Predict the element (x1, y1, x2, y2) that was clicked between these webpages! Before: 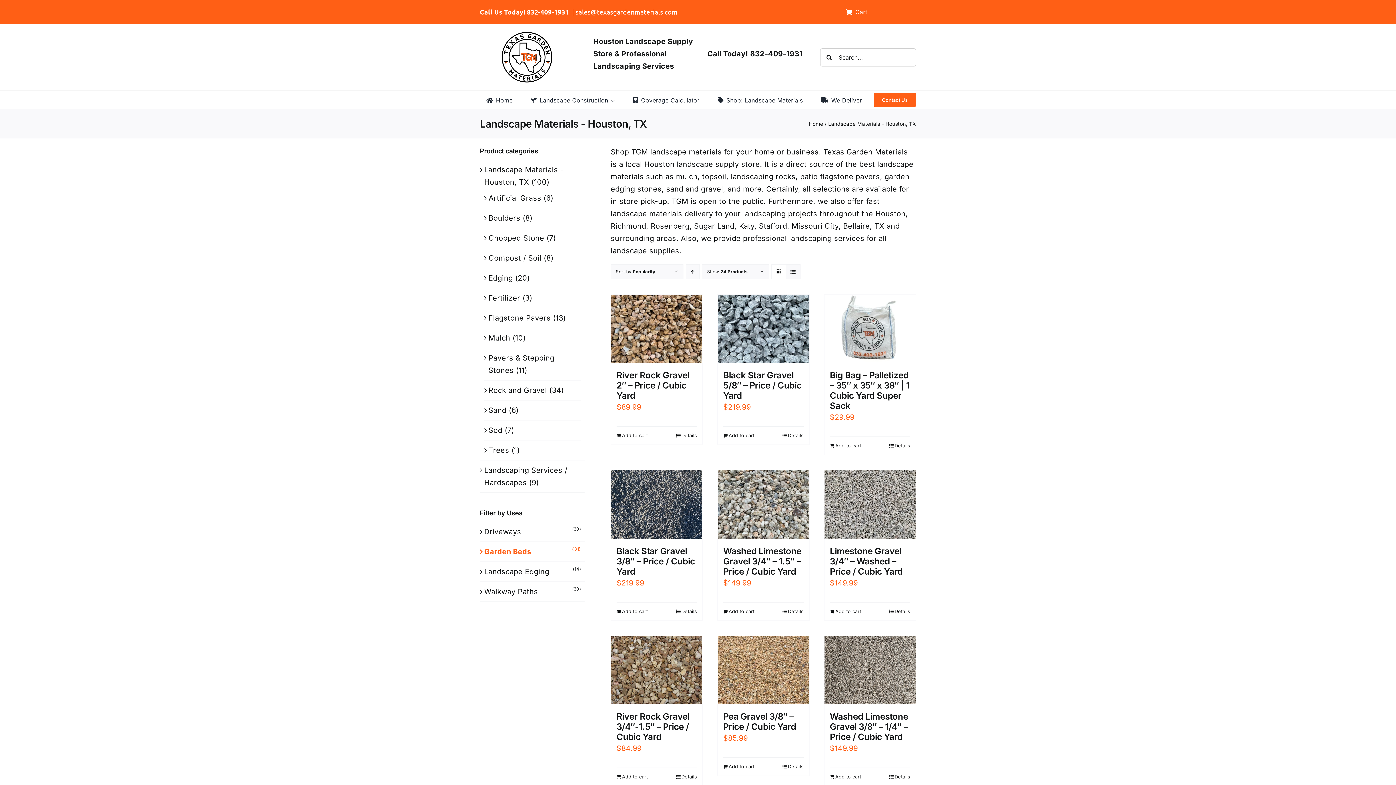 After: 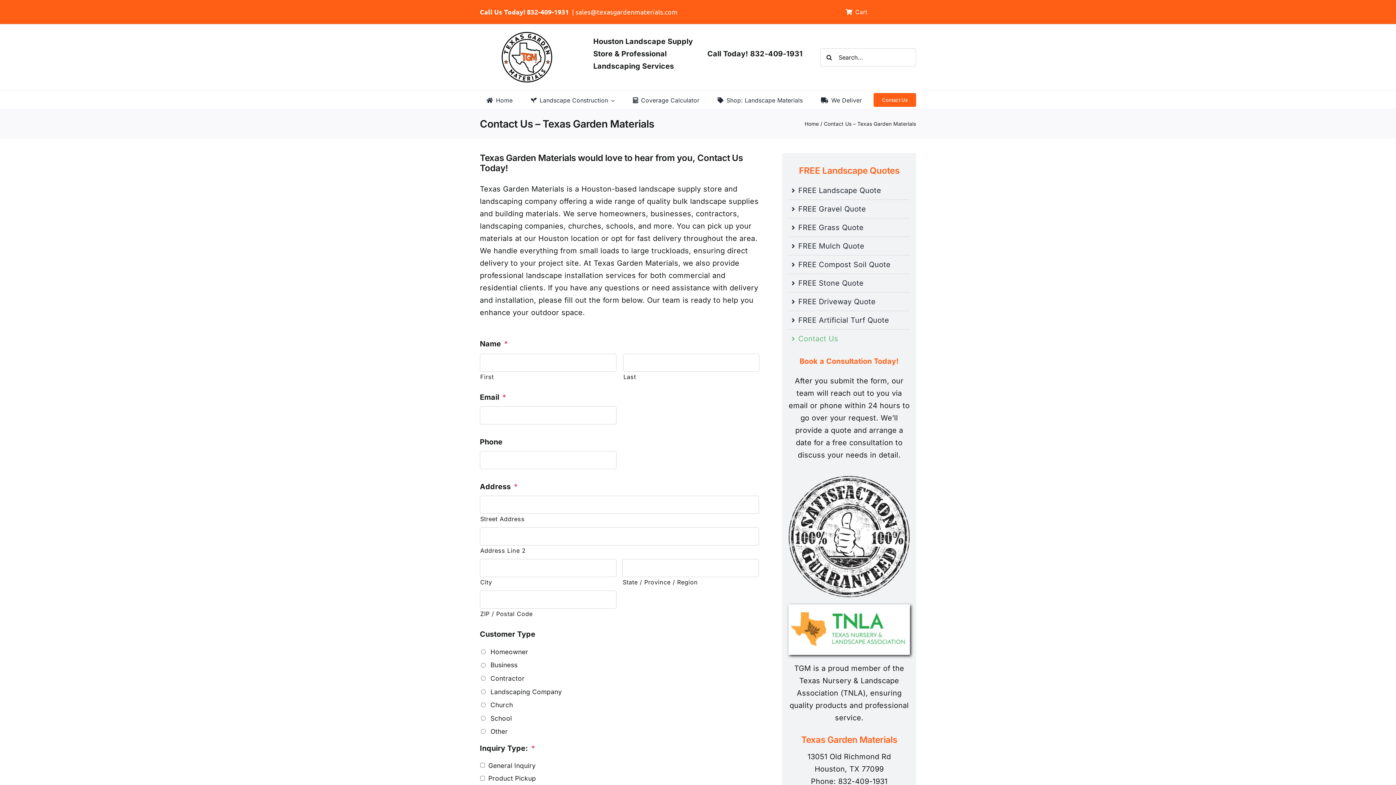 Action: bbox: (873, 90, 916, 109) label: Contact Us